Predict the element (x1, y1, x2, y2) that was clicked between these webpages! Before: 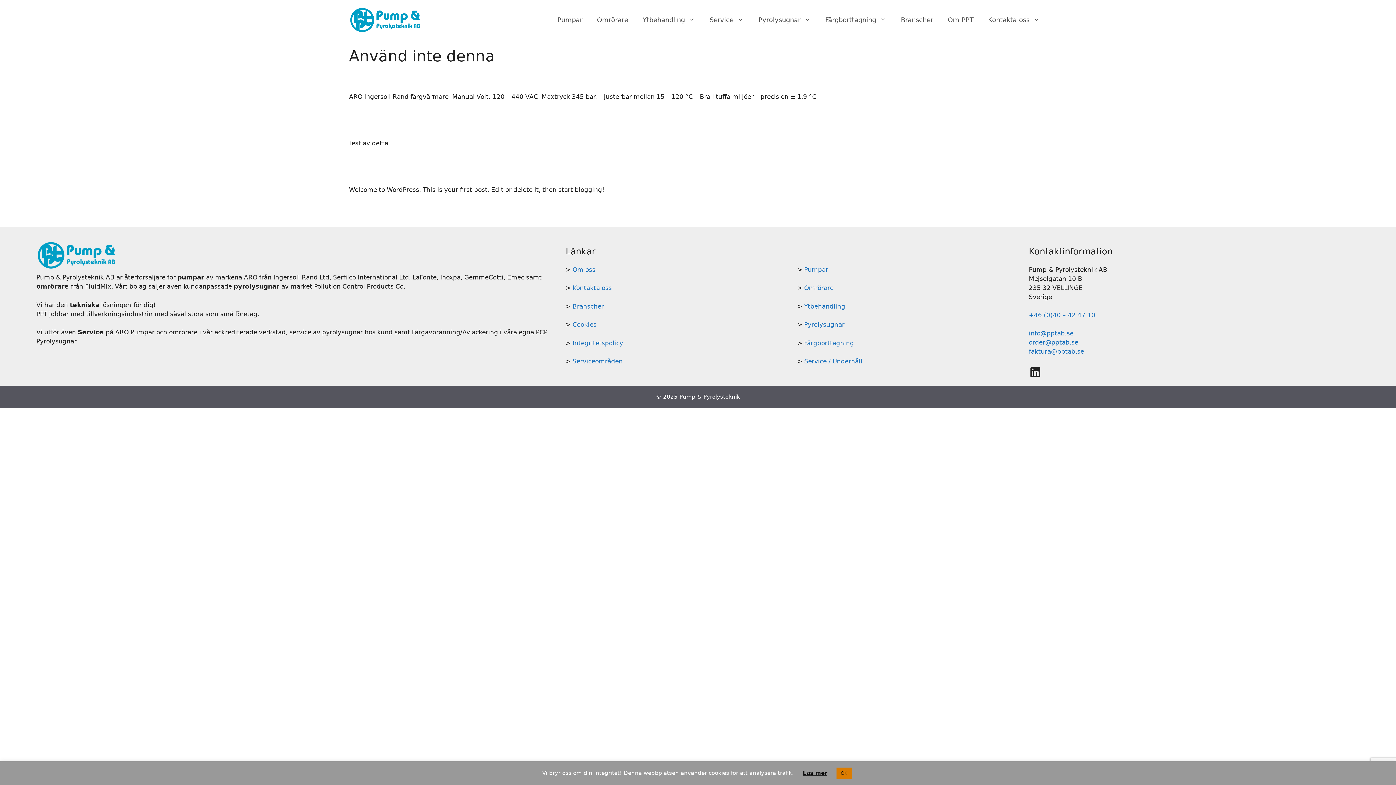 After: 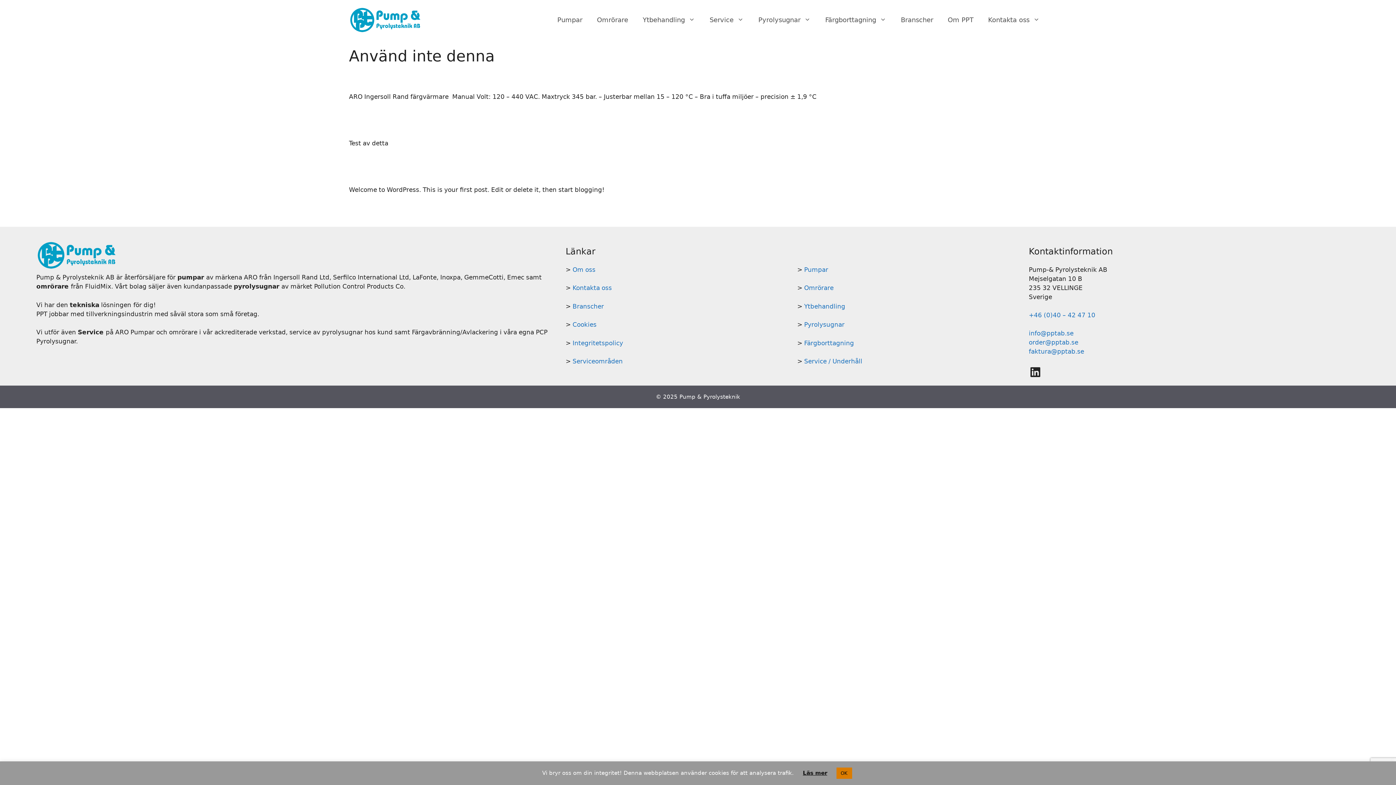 Action: bbox: (803, 770, 827, 776) label: Läs mer